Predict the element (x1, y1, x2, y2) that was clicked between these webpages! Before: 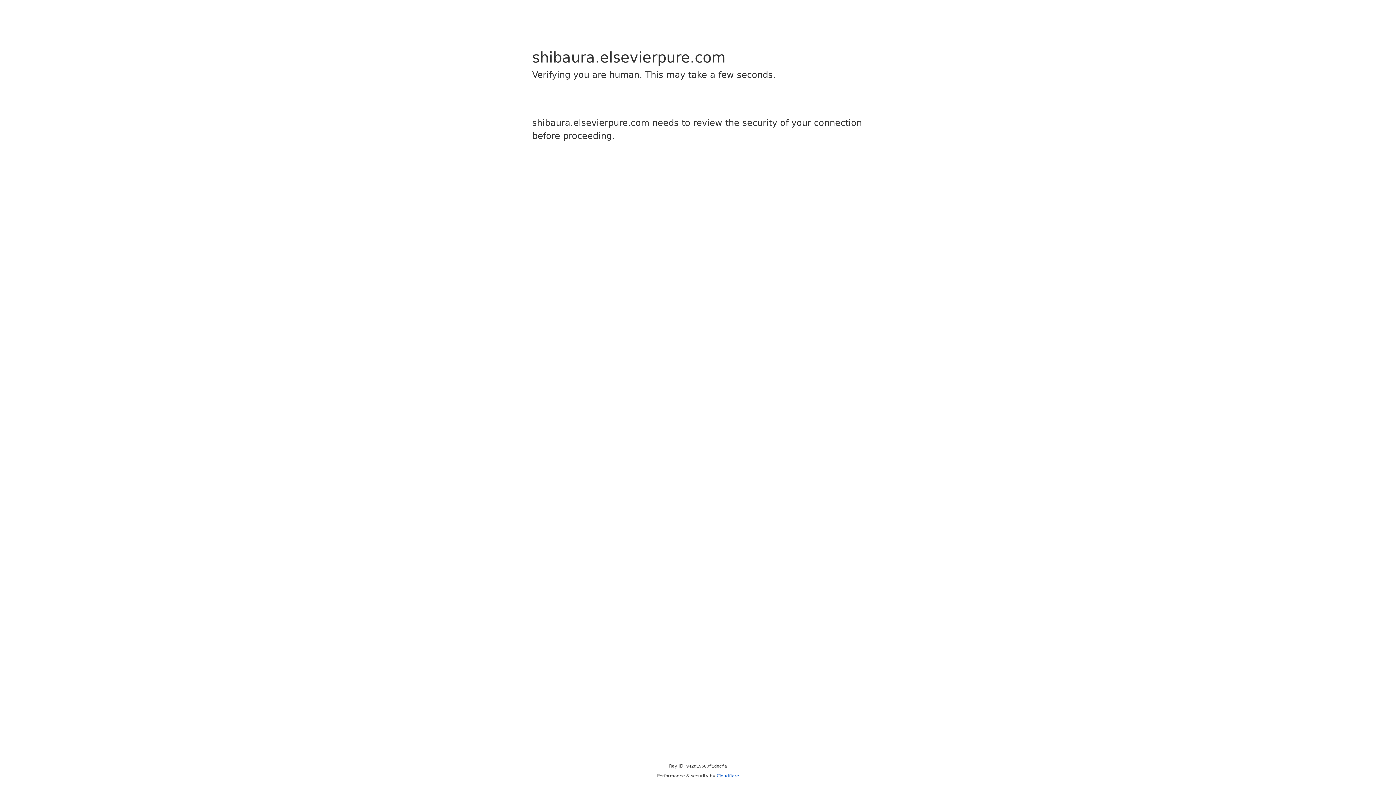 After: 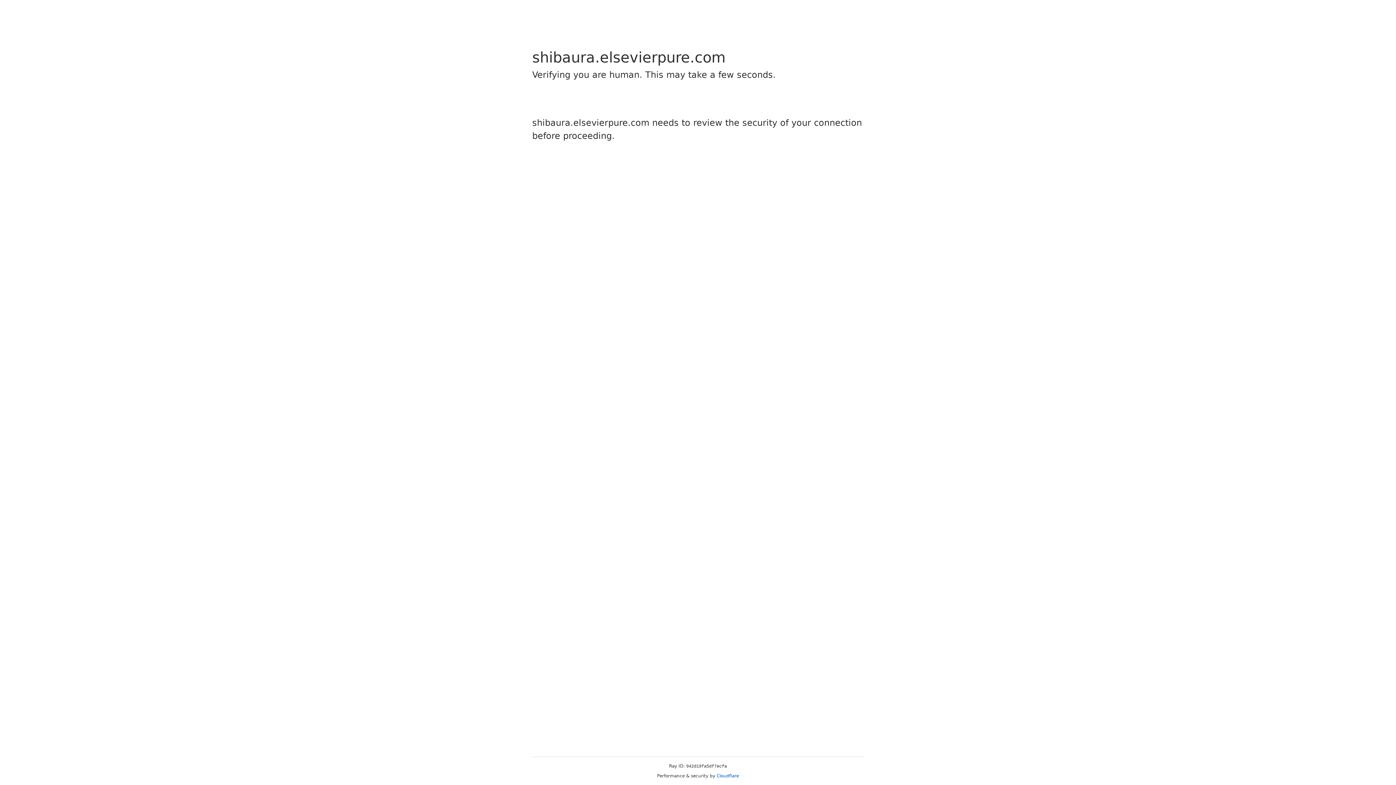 Action: bbox: (716, 773, 739, 778) label: Cloudflare